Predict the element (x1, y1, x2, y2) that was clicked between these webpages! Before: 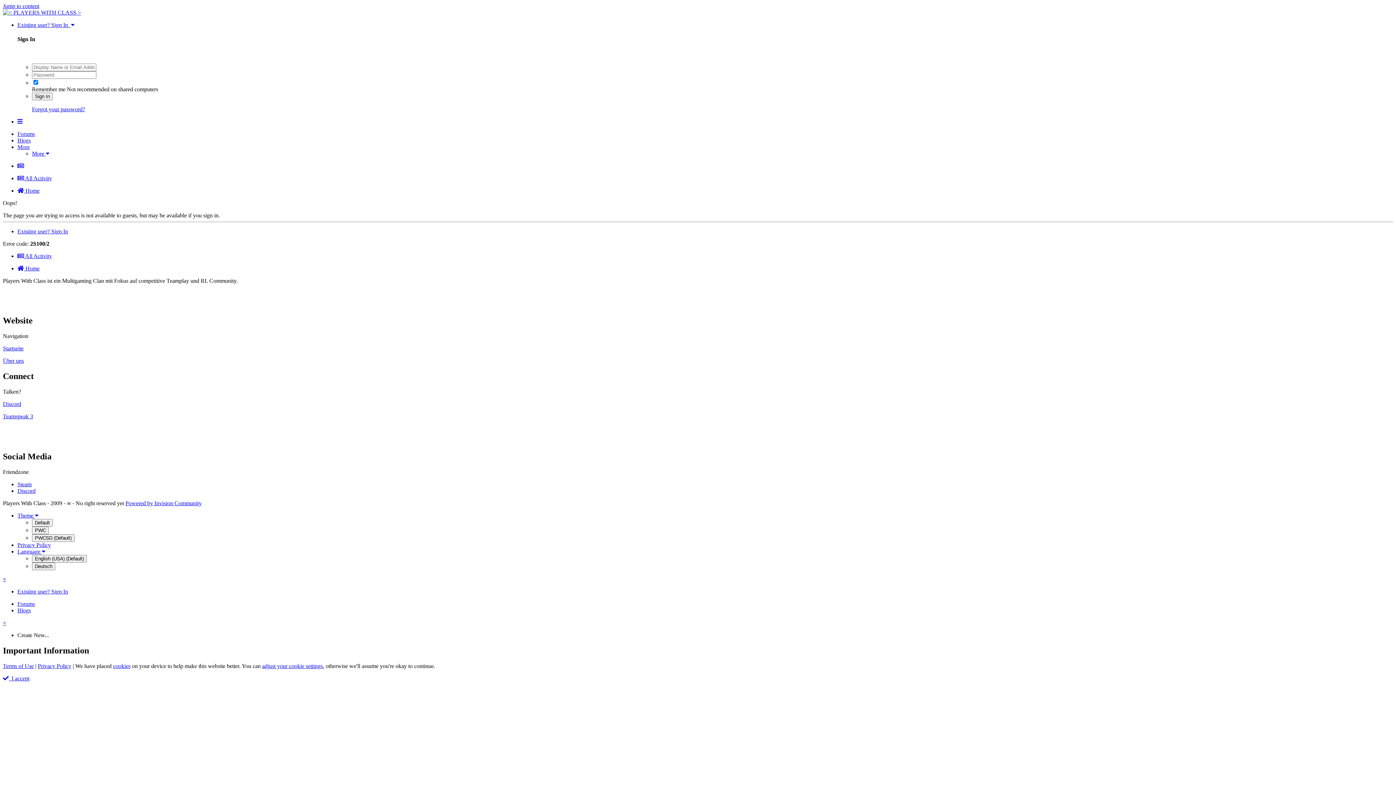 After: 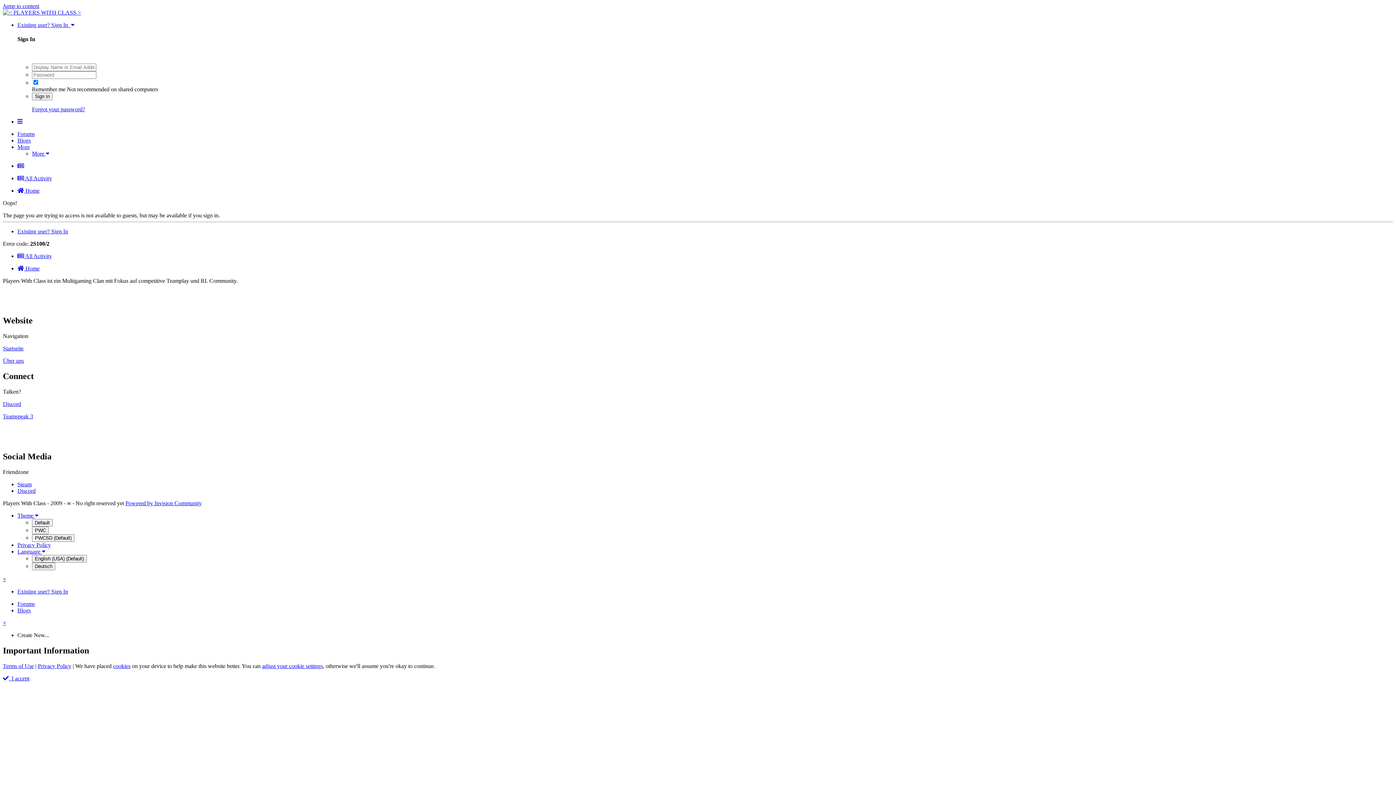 Action: bbox: (17, 118, 22, 124)